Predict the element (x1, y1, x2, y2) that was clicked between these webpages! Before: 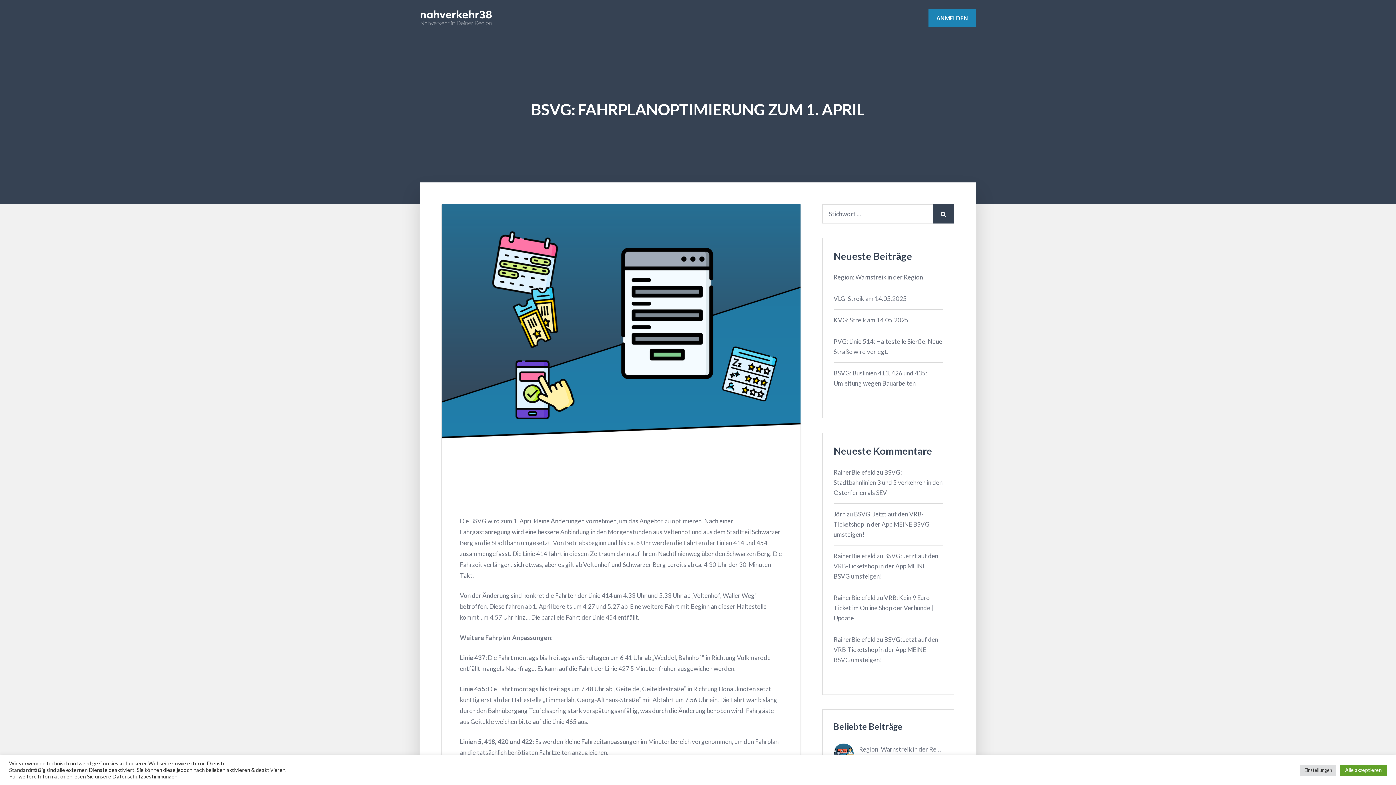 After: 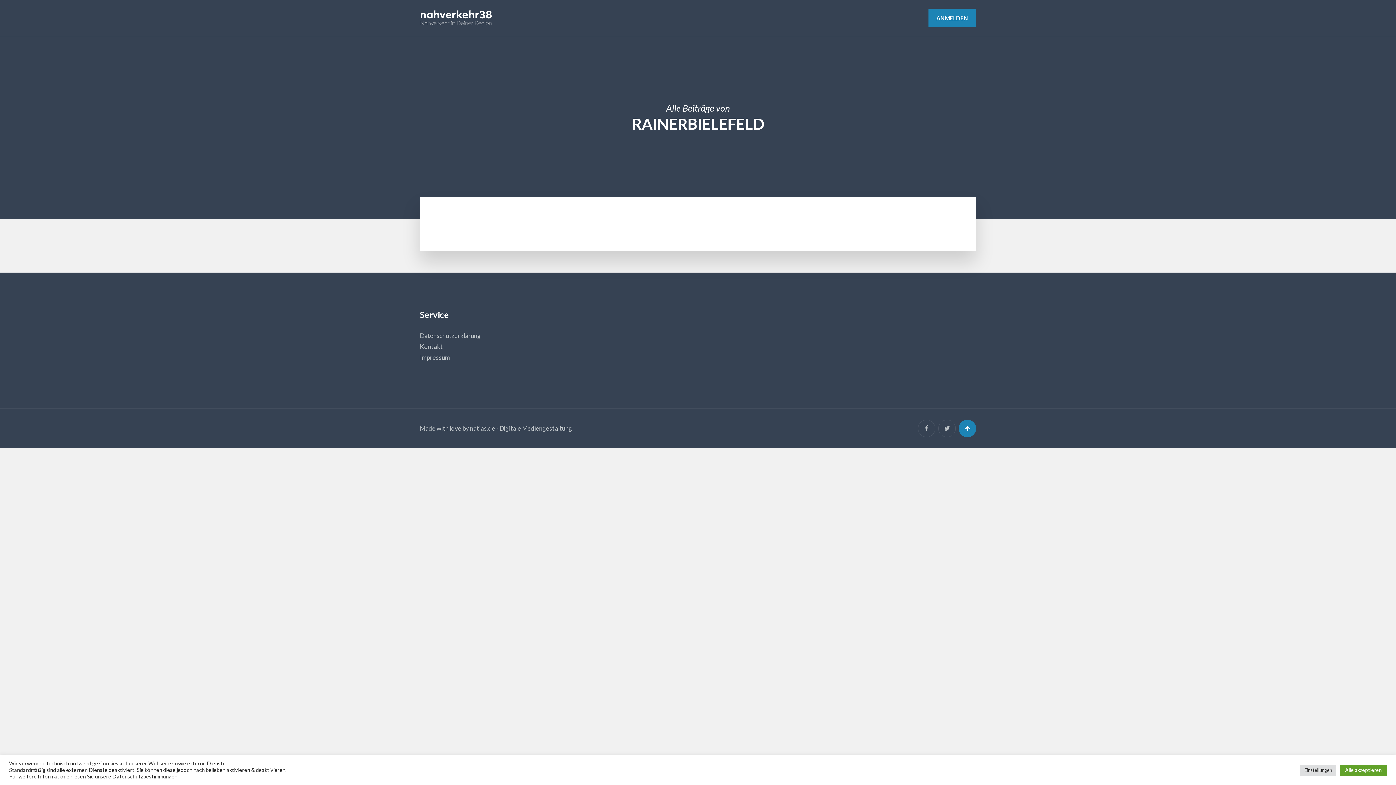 Action: bbox: (833, 468, 876, 476) label: RainerBielefeld